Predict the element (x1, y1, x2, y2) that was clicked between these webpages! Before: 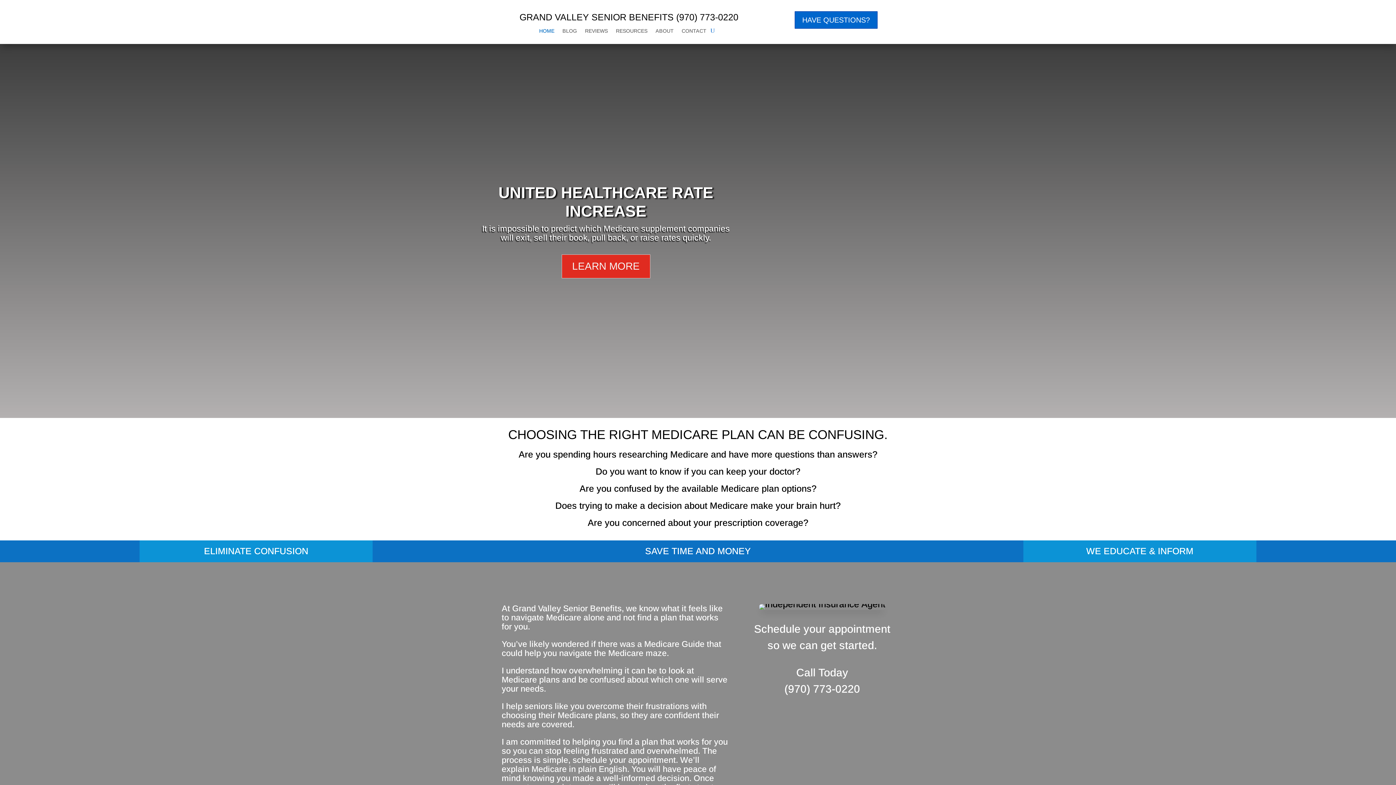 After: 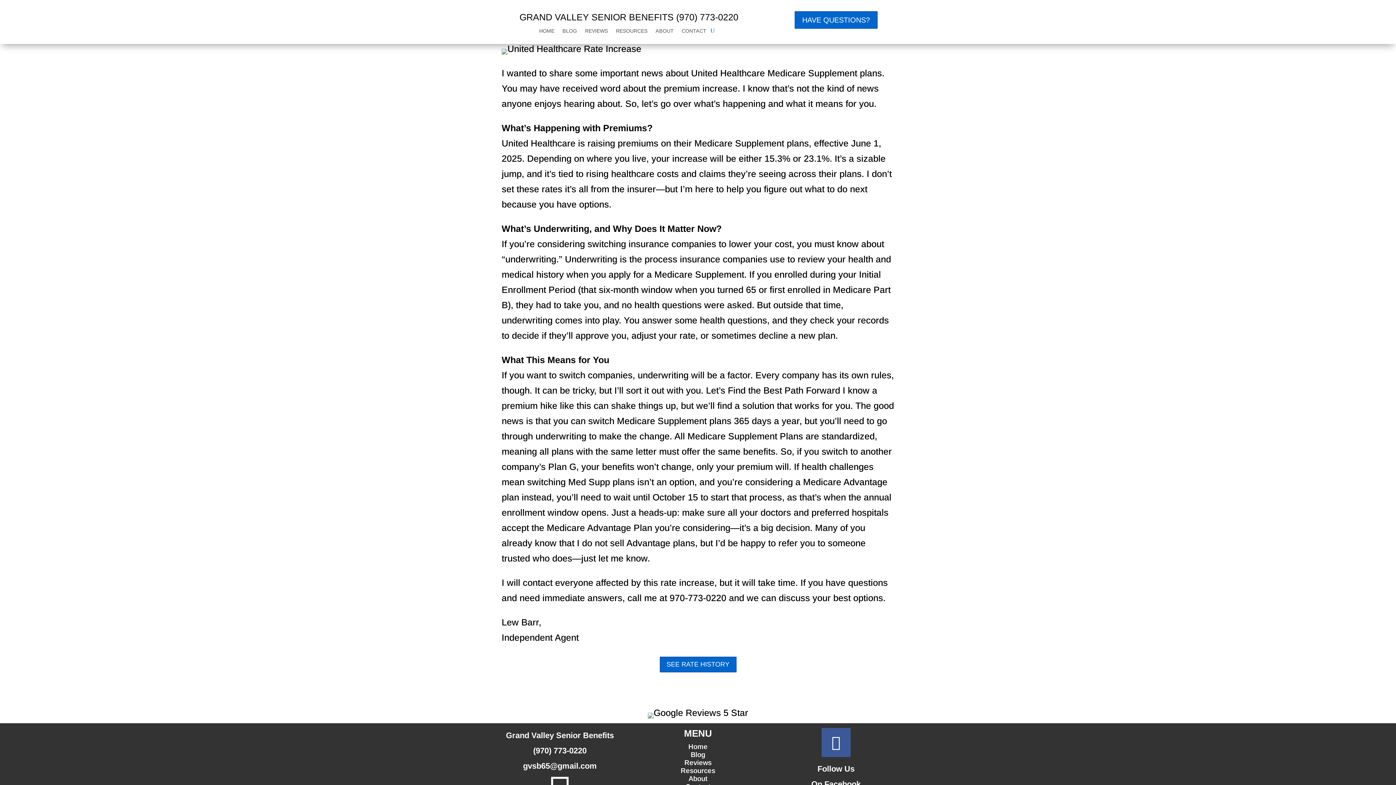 Action: label: LEARN MORE bbox: (561, 254, 650, 278)